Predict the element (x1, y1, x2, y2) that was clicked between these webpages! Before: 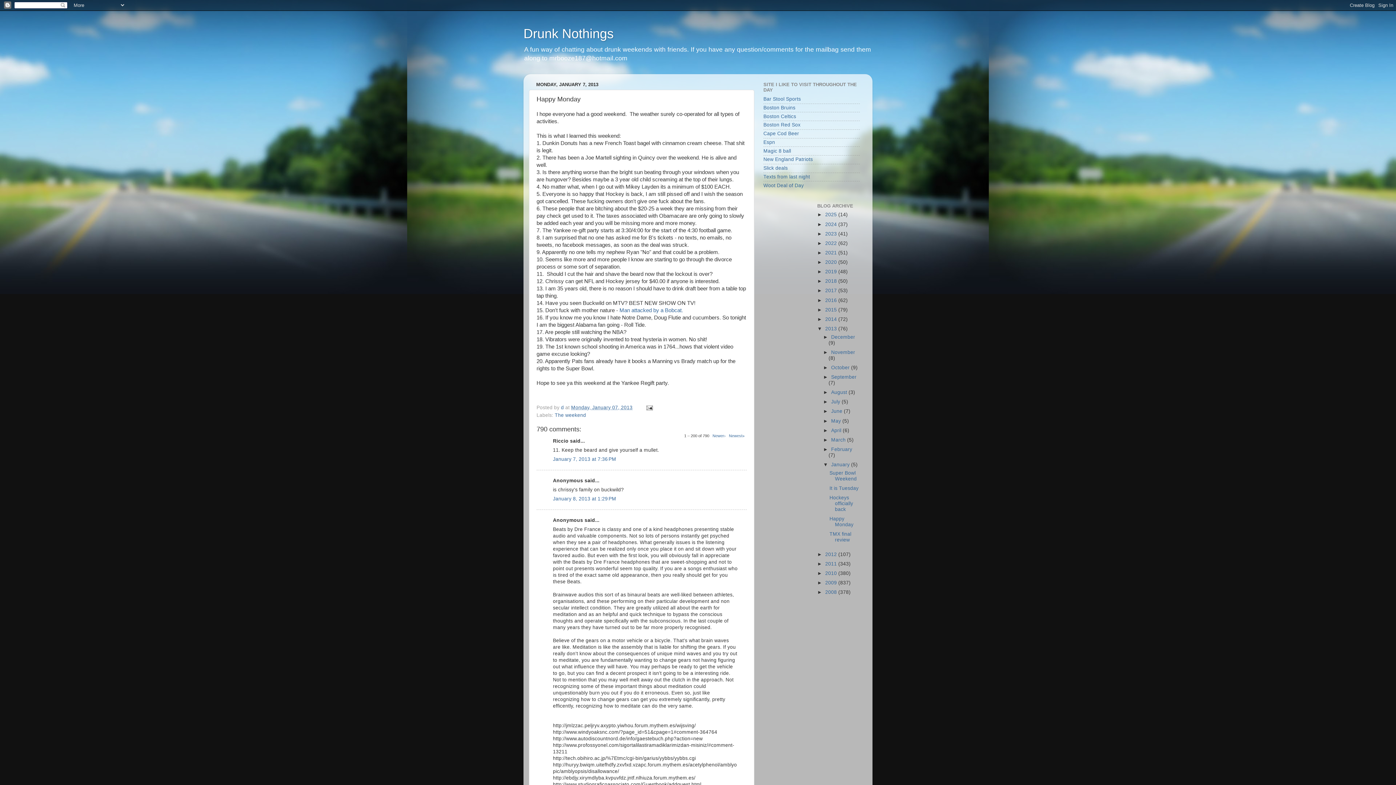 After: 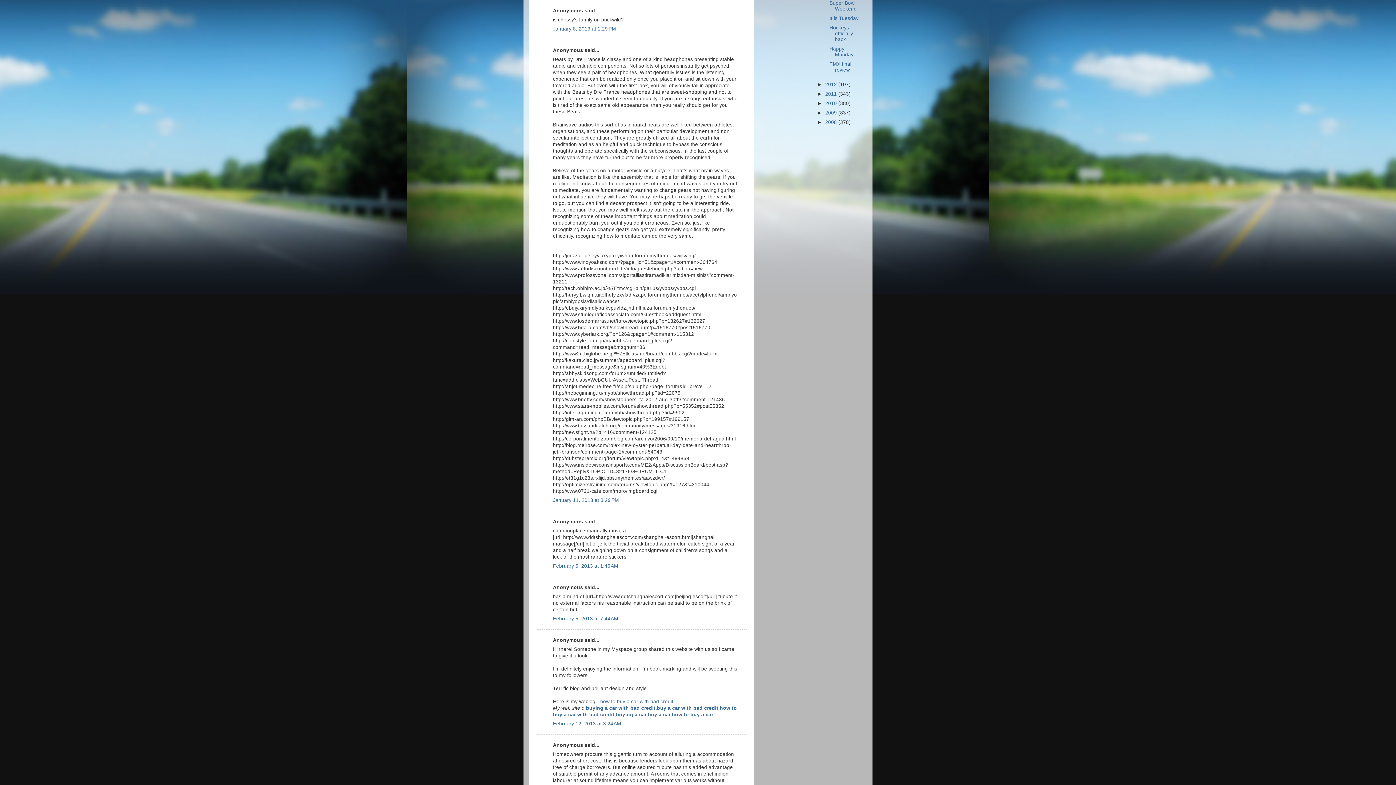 Action: bbox: (553, 496, 616, 501) label: January 8, 2013 at 1:29 PM